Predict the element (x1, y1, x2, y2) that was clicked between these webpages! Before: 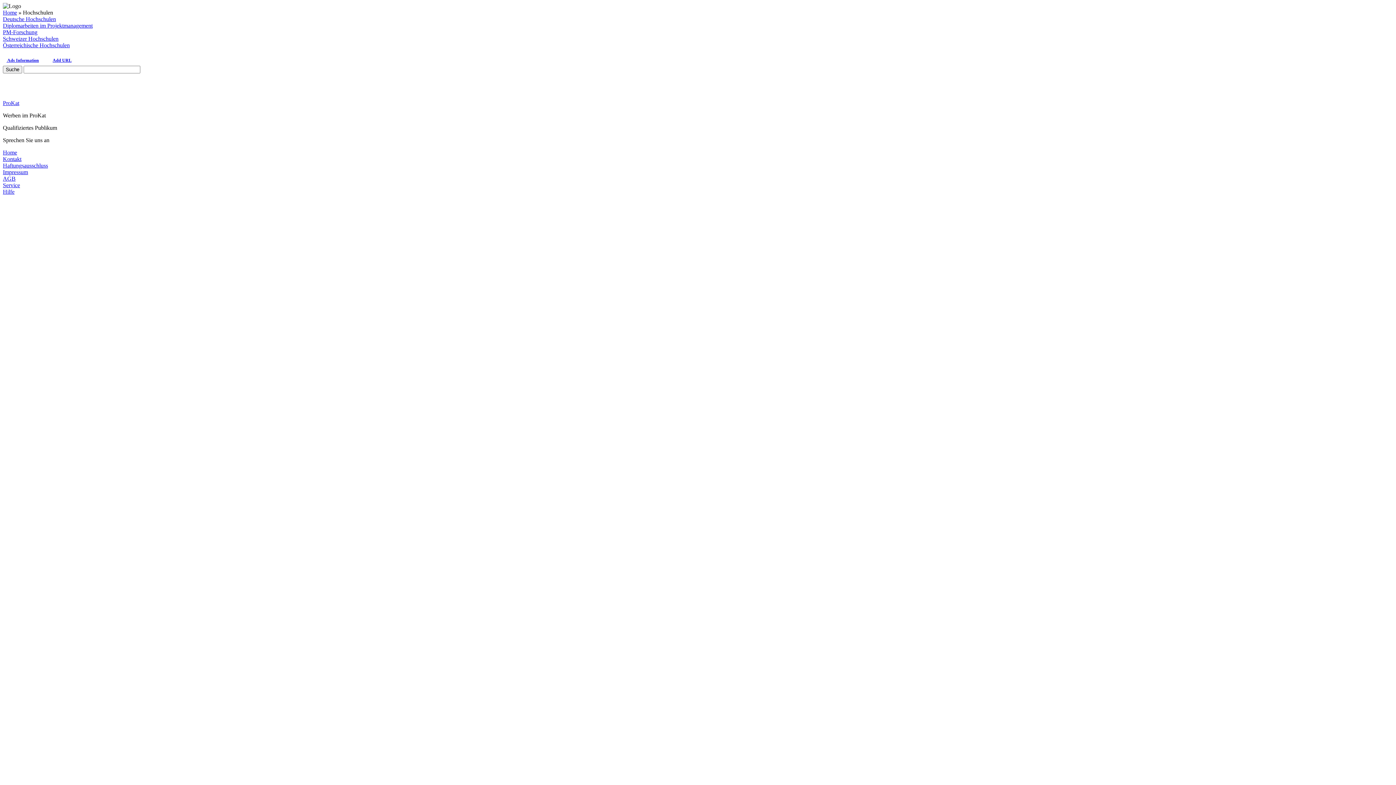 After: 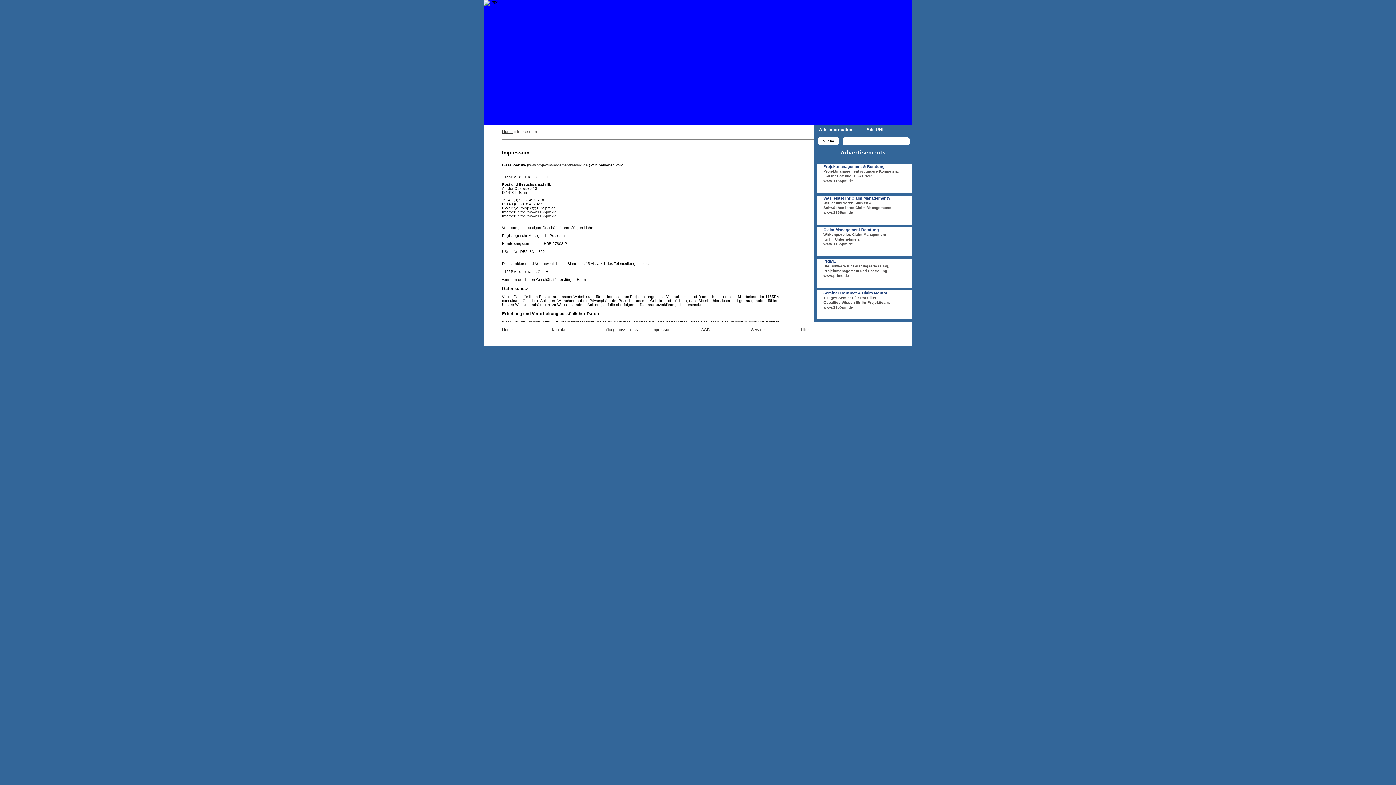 Action: label: Impressum bbox: (2, 169, 28, 175)